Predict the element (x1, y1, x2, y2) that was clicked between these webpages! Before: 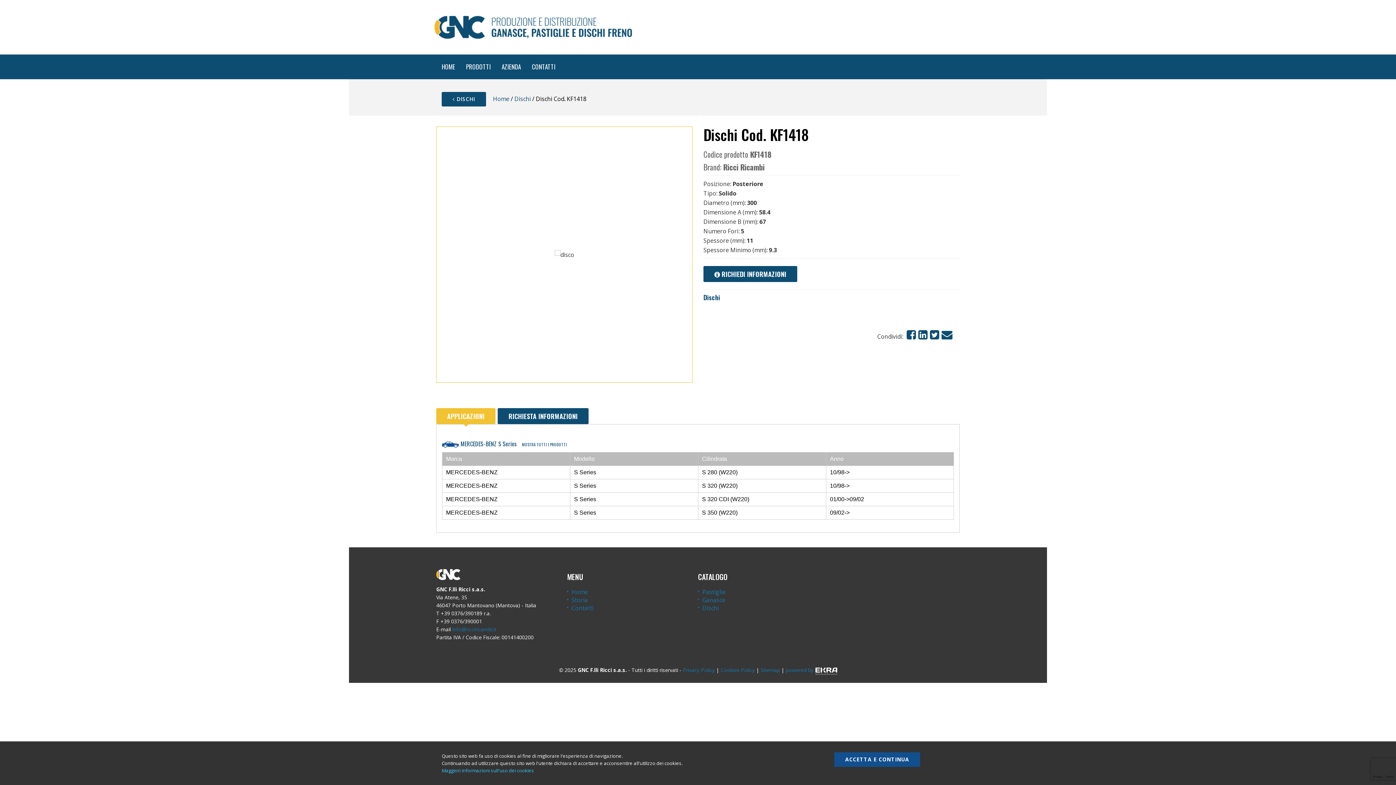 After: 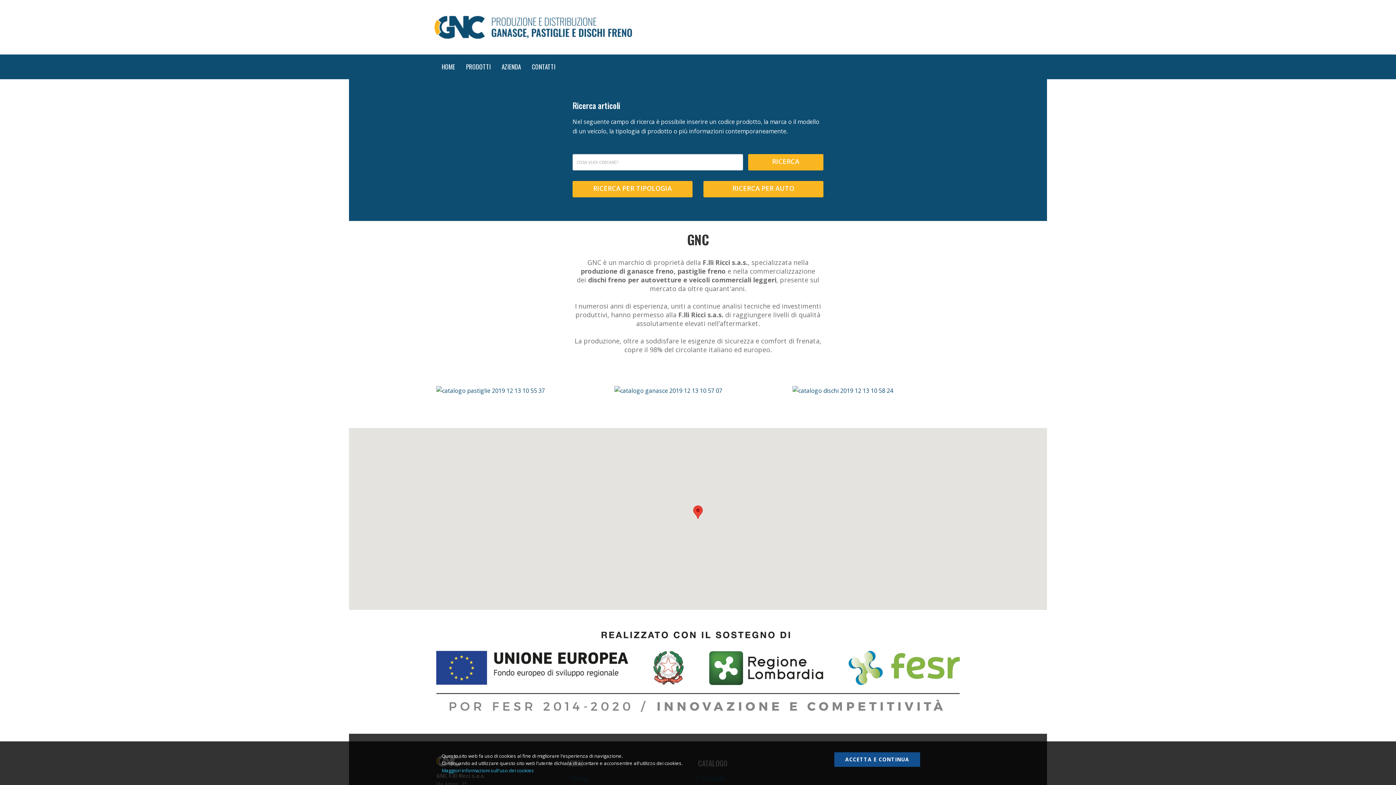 Action: bbox: (434, 7, 632, 47)